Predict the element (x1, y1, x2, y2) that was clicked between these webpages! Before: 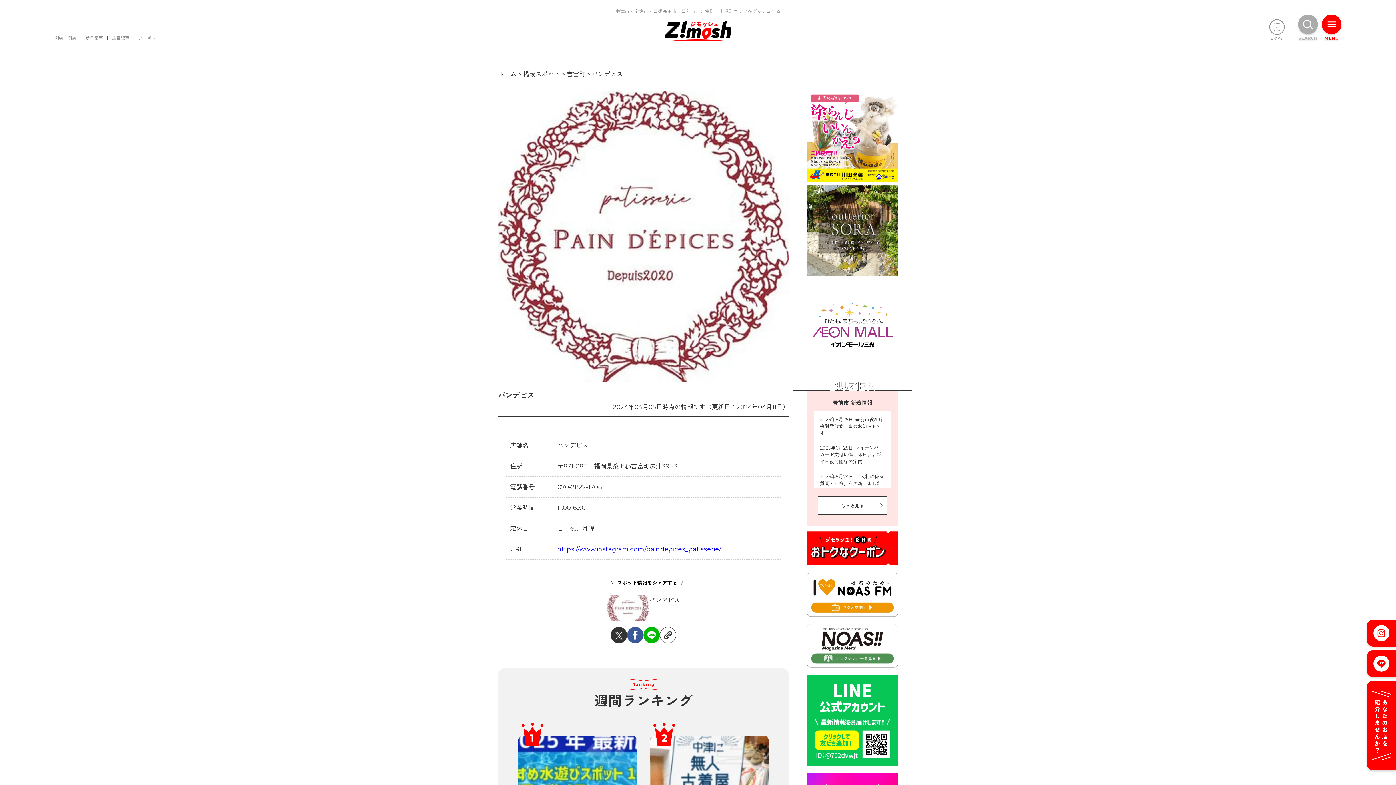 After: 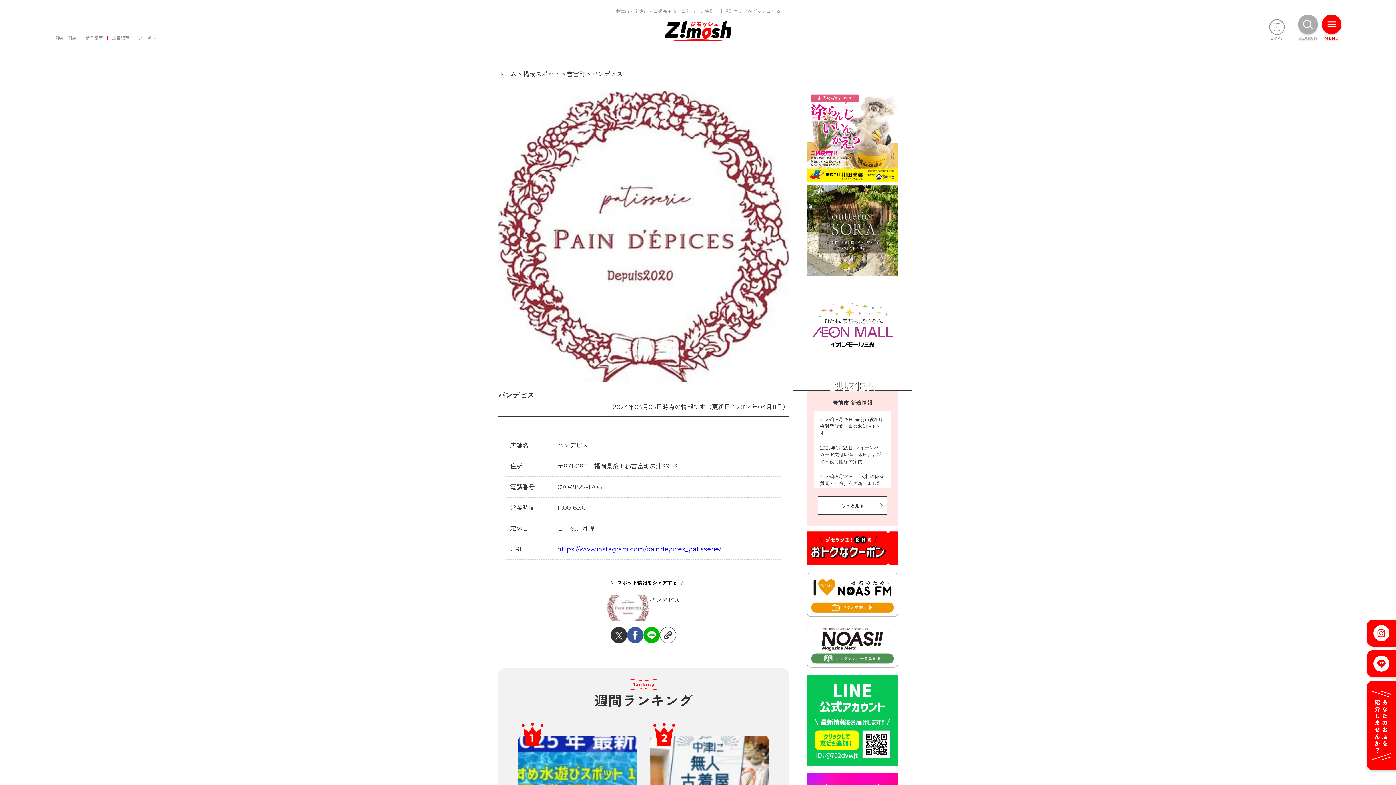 Action: bbox: (1367, 619, 1396, 646)